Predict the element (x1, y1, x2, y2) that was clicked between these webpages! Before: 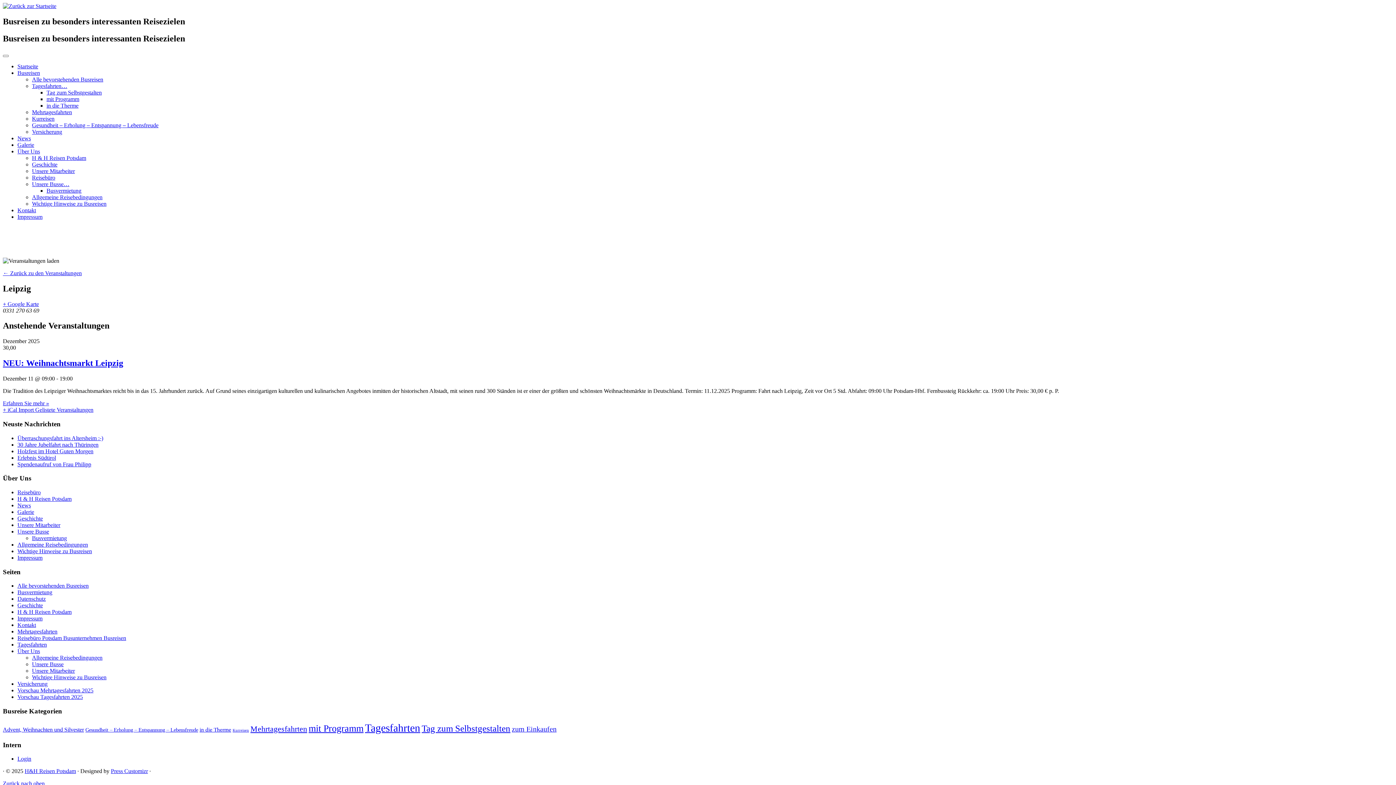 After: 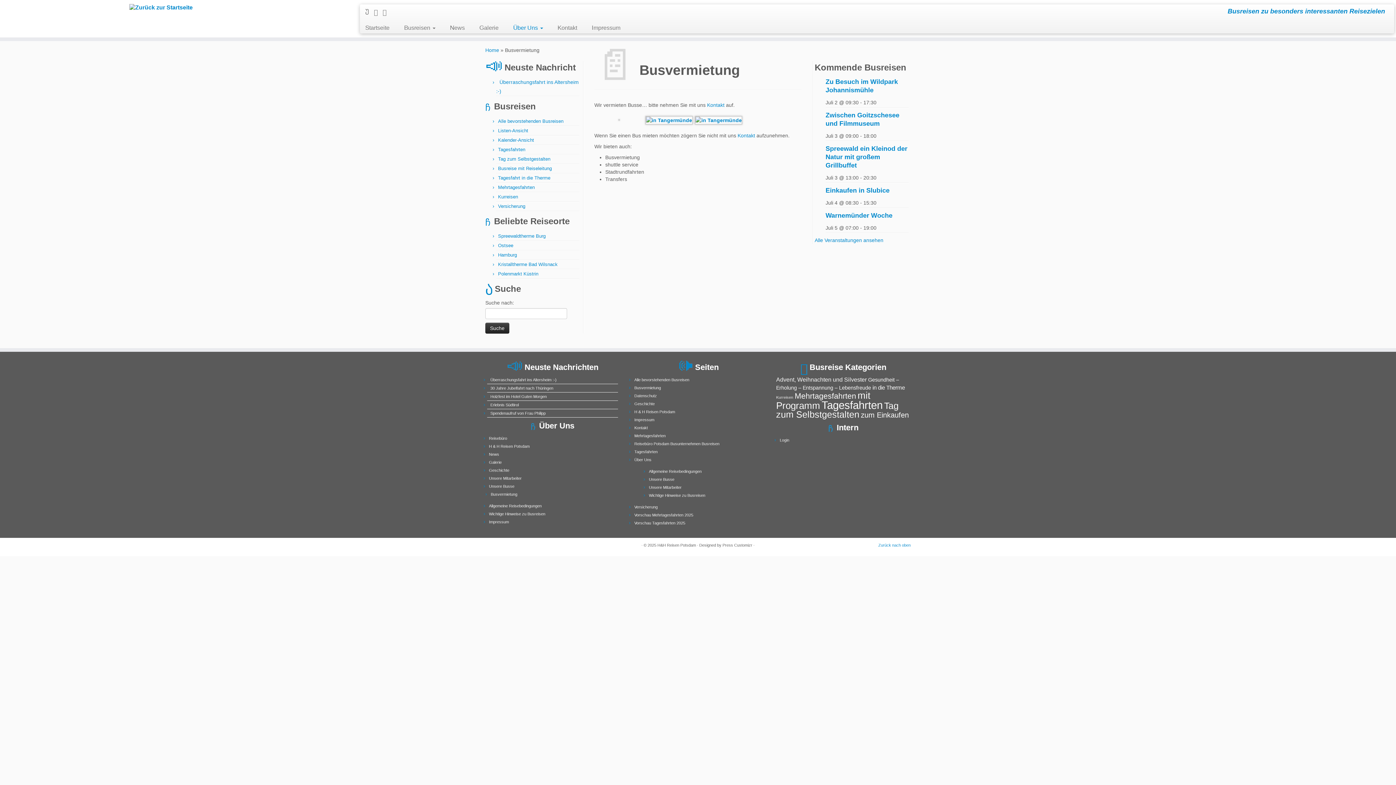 Action: label: Busvermietung bbox: (17, 589, 52, 595)